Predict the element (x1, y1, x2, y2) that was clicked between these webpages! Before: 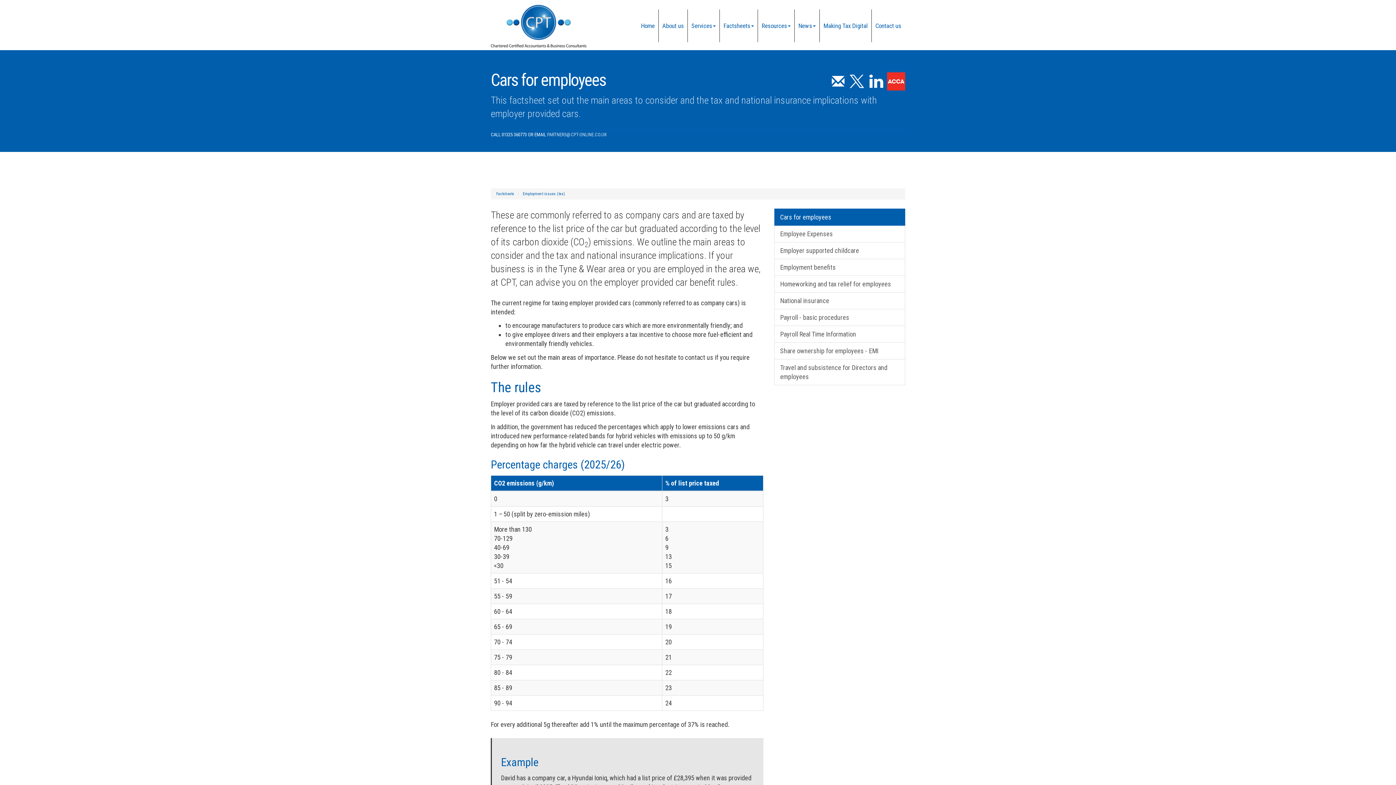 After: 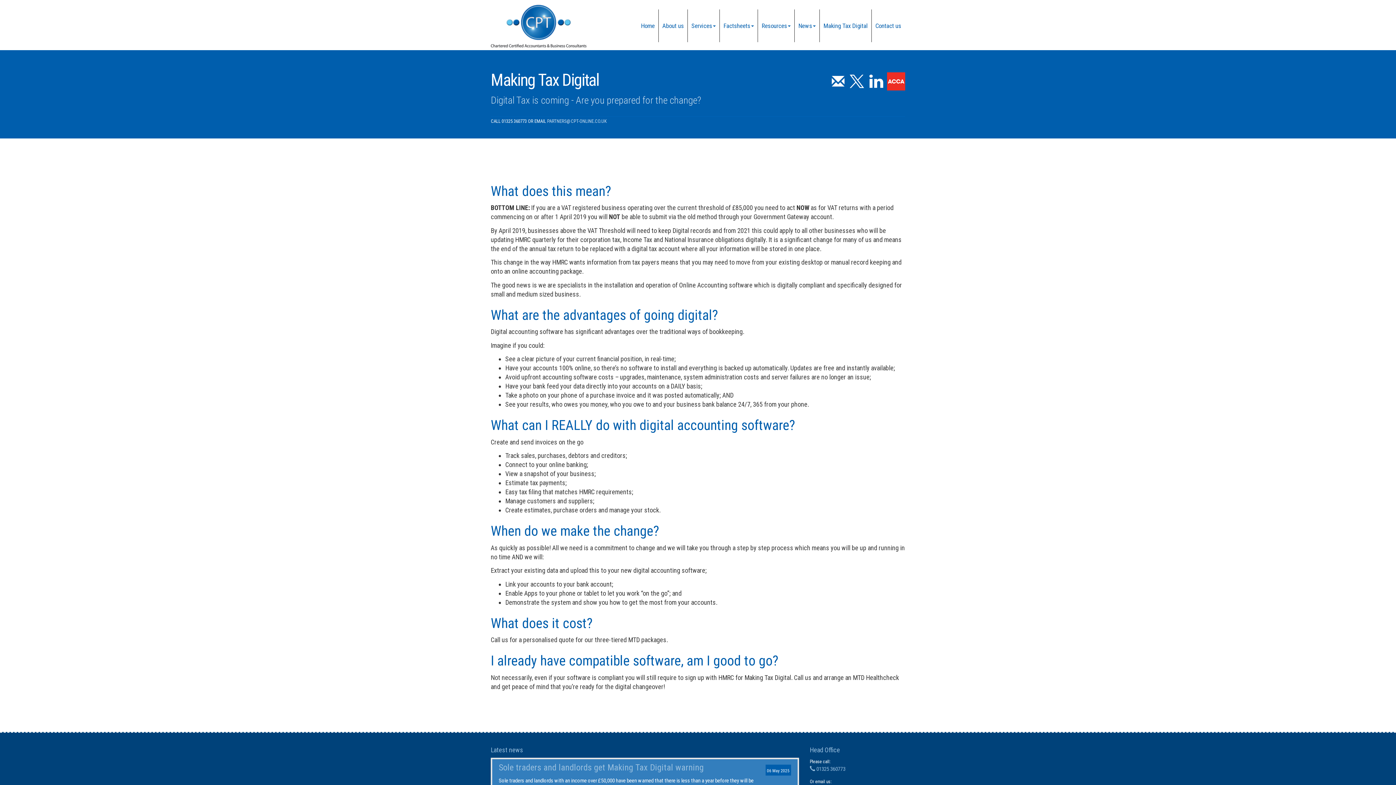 Action: label: Making Tax Digital bbox: (820, 9, 871, 42)